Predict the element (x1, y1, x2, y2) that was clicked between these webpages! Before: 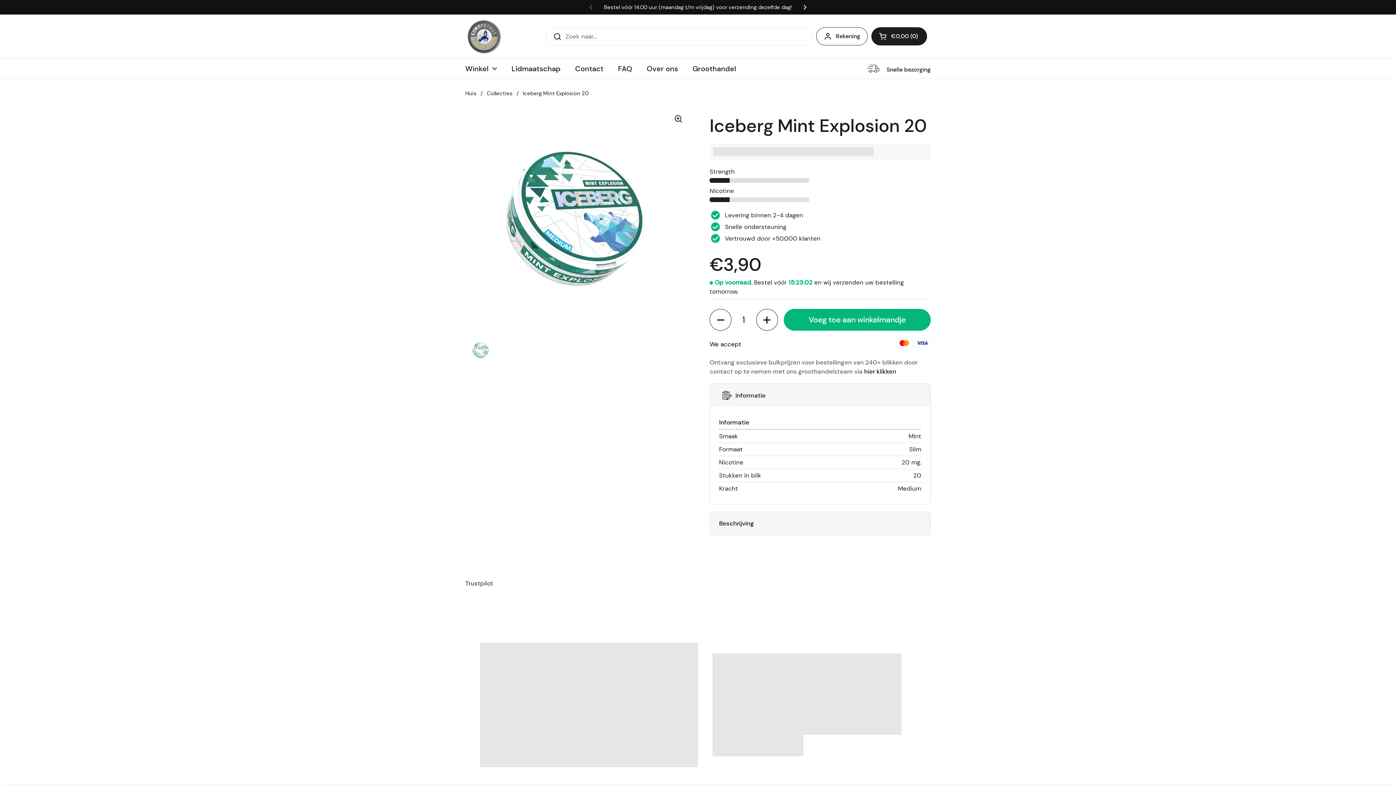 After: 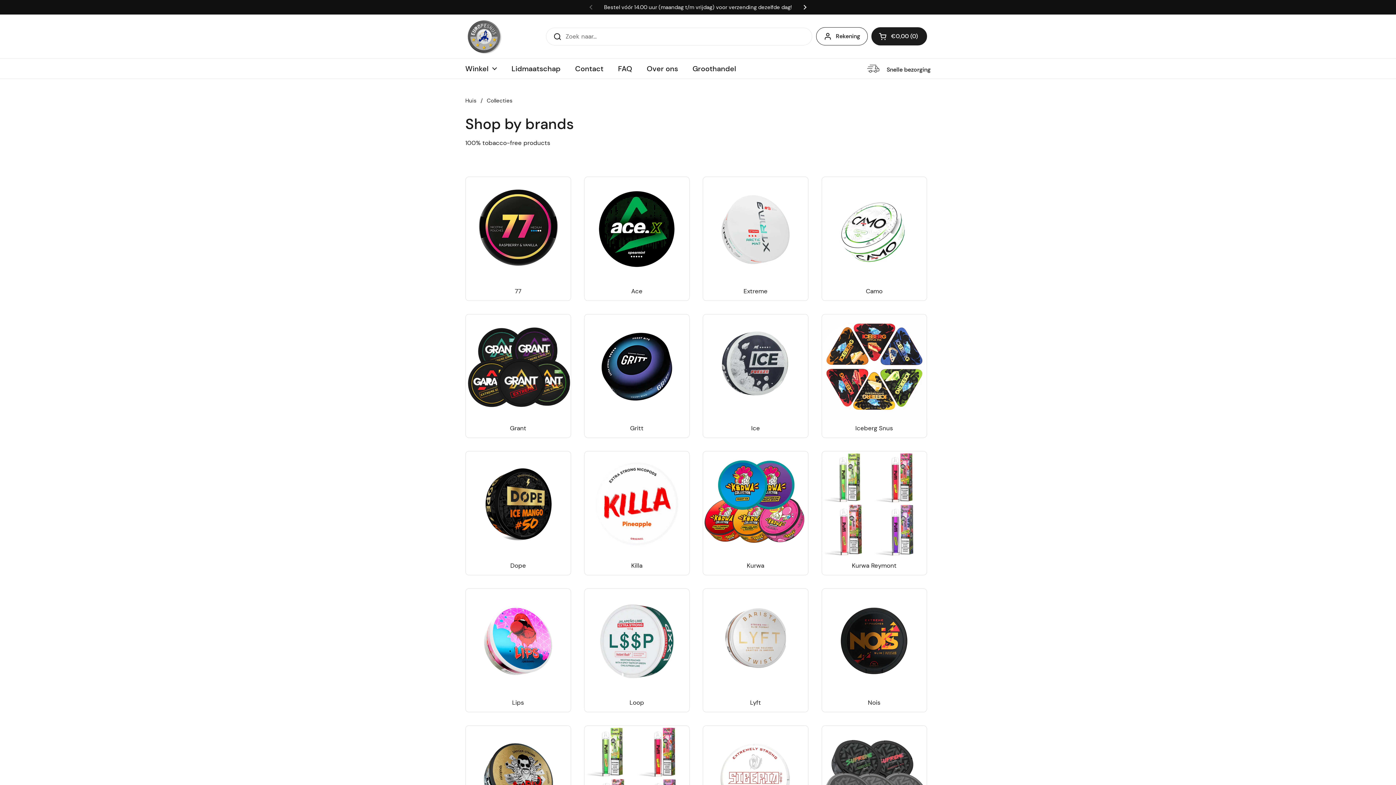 Action: bbox: (486, 89, 512, 97) label: Collecties